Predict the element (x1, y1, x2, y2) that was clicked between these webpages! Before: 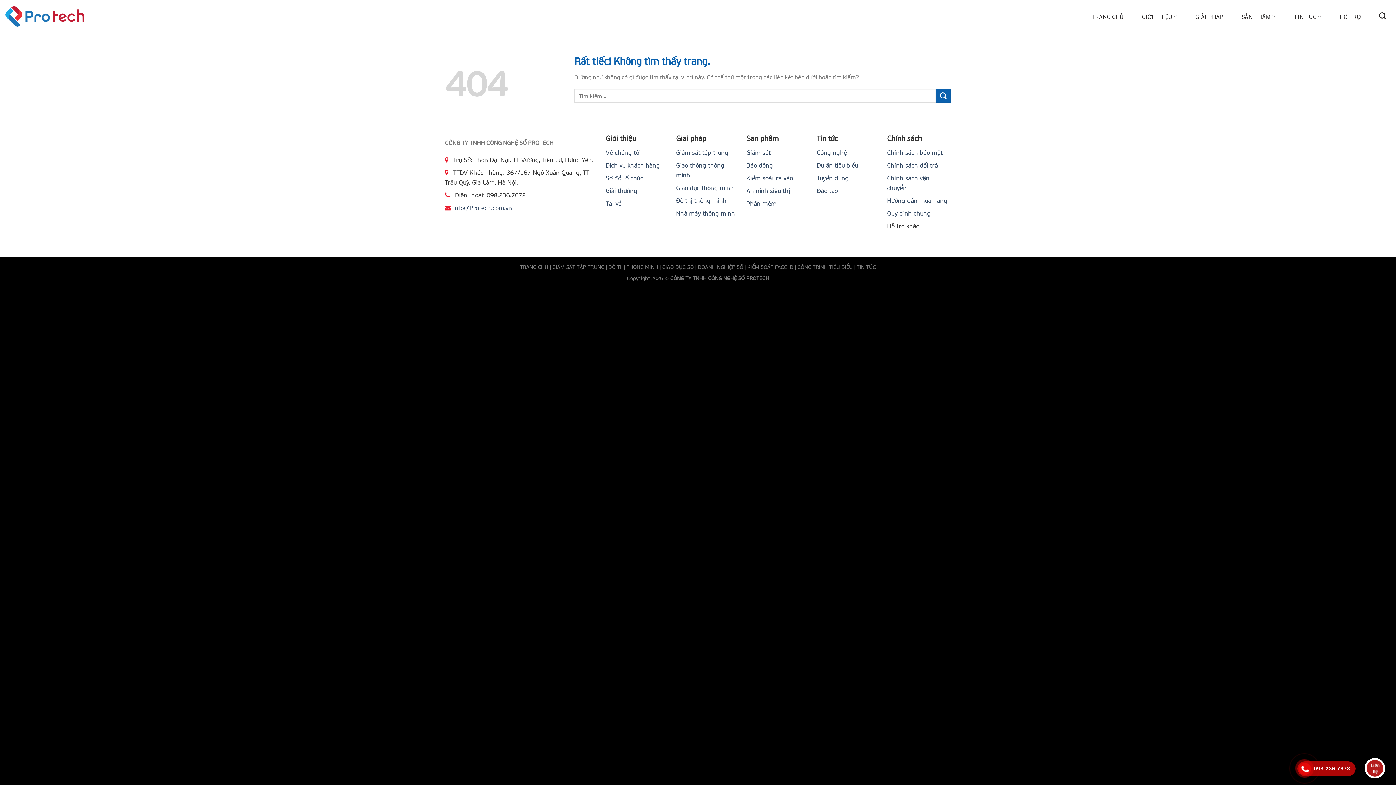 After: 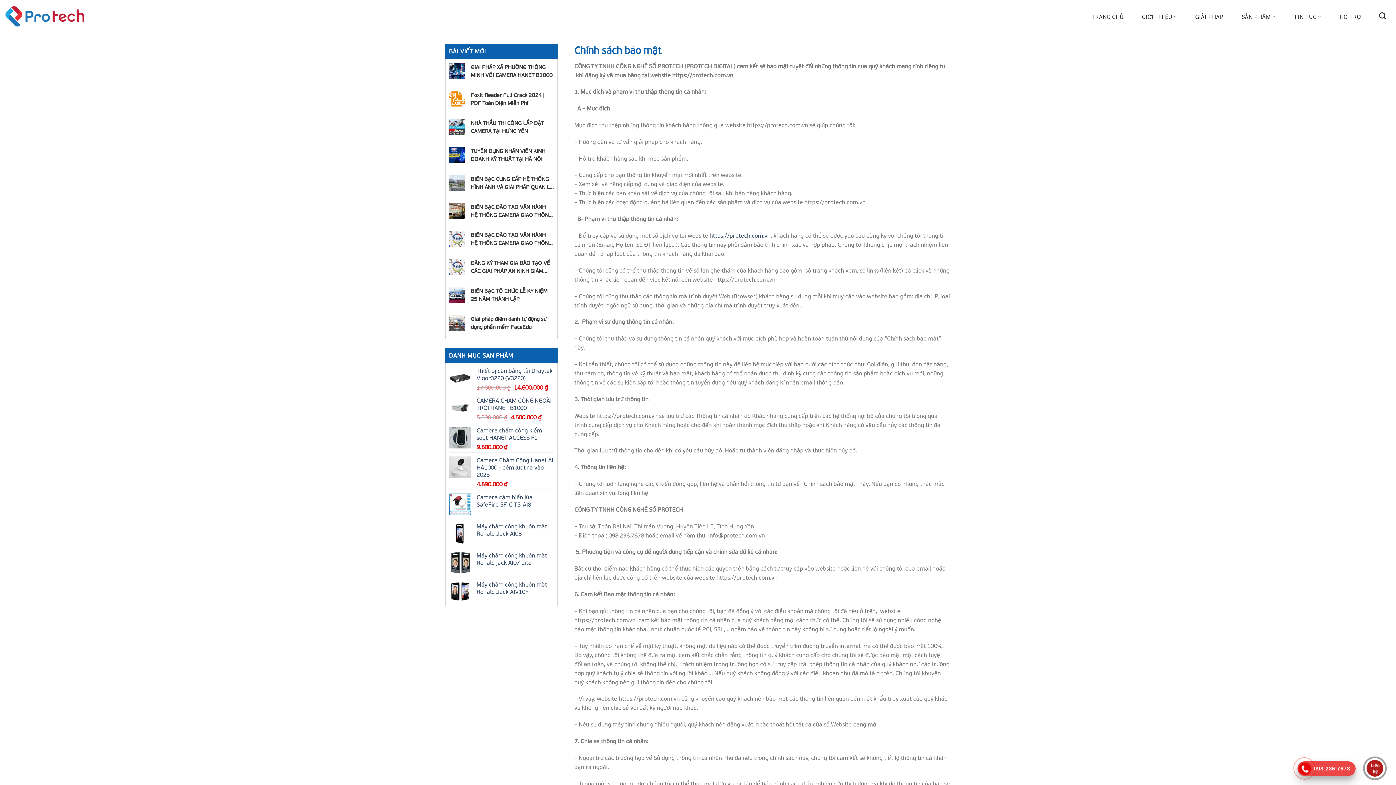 Action: bbox: (887, 148, 942, 156) label: Chính sách bảo mật